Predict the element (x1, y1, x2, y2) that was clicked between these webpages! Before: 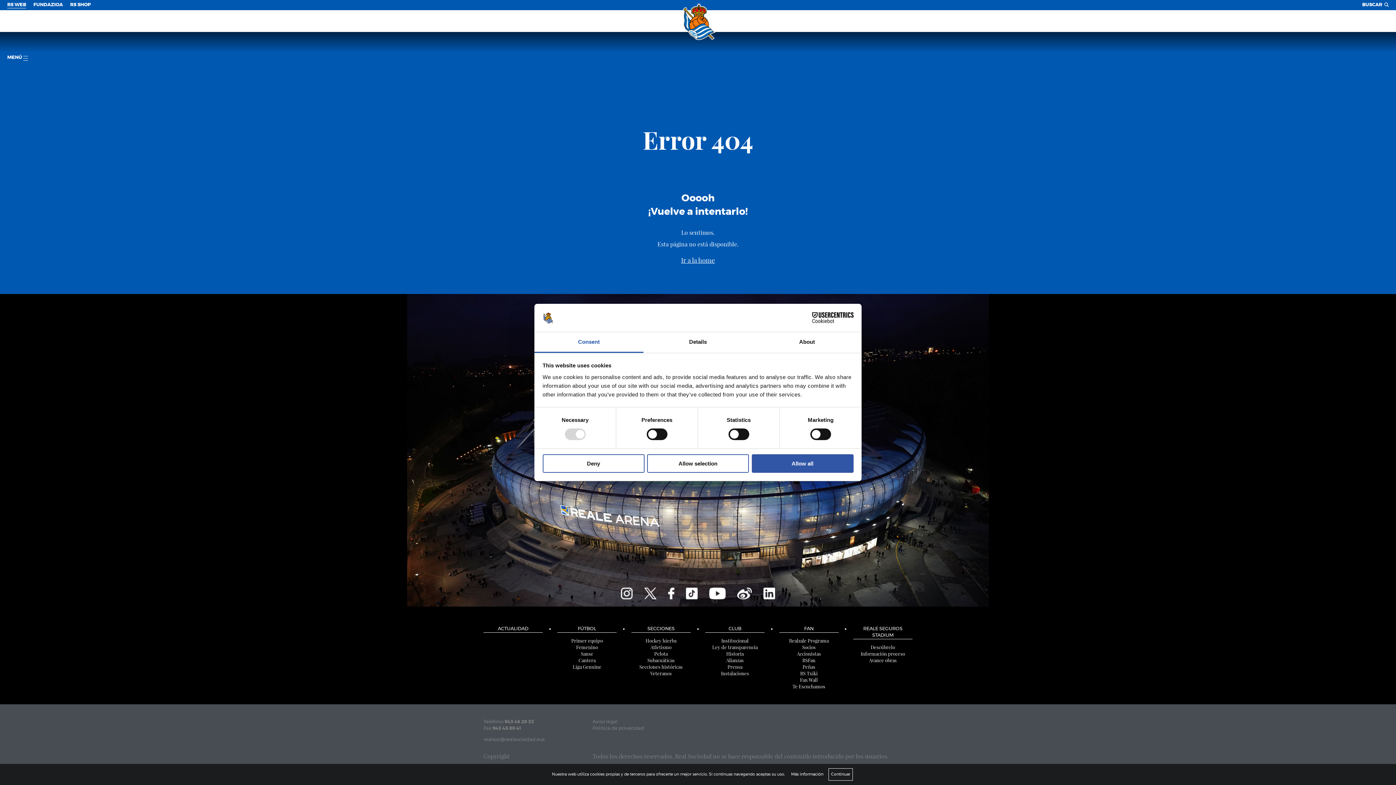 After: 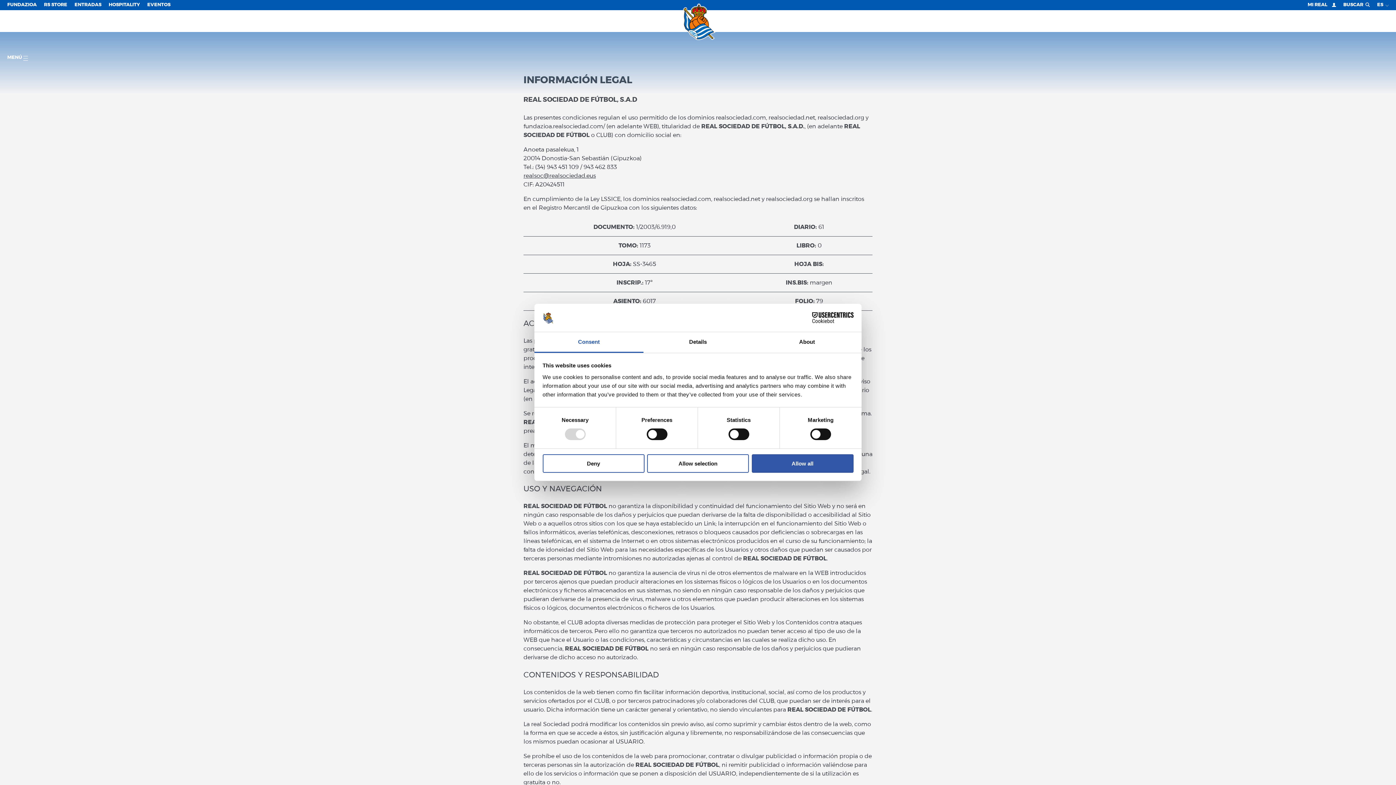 Action: bbox: (592, 719, 617, 724) label: Aviso legal